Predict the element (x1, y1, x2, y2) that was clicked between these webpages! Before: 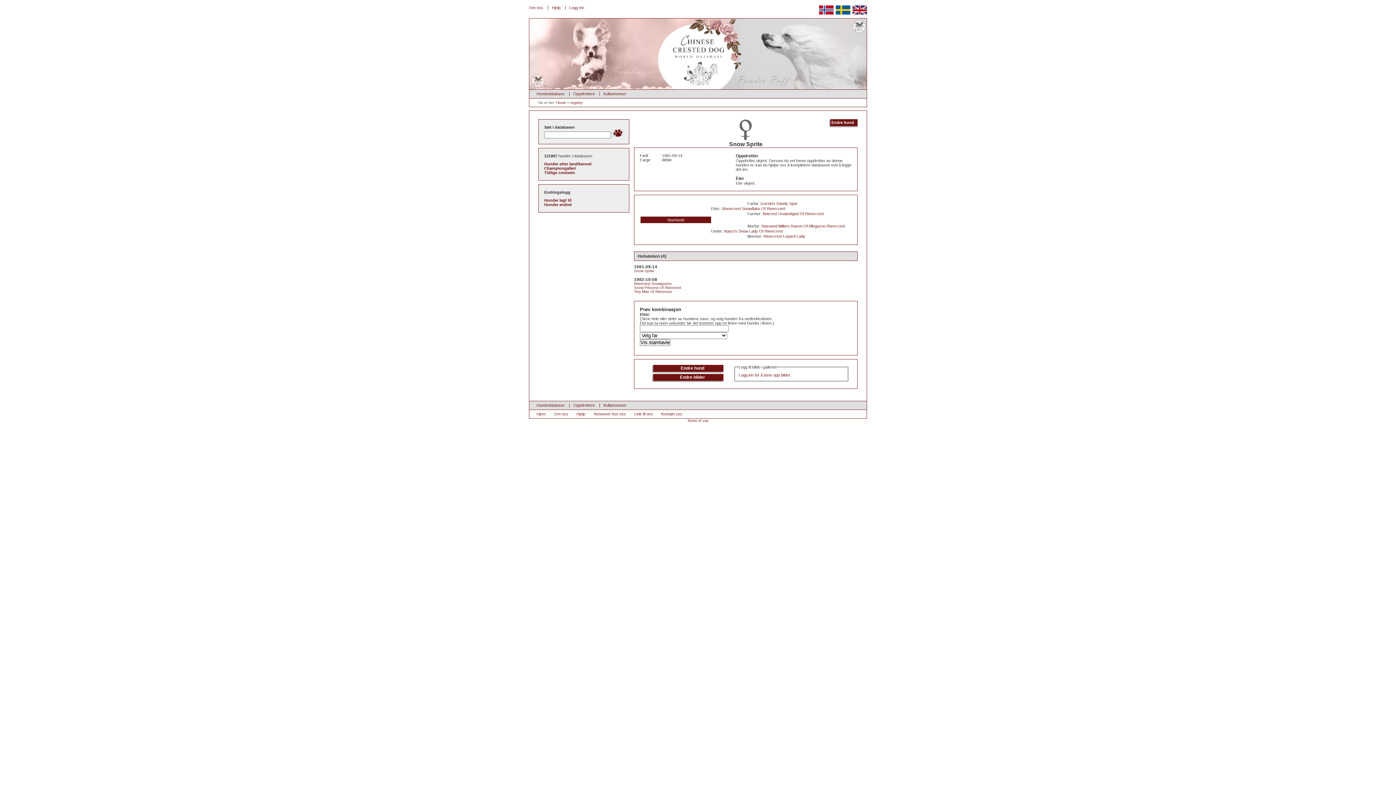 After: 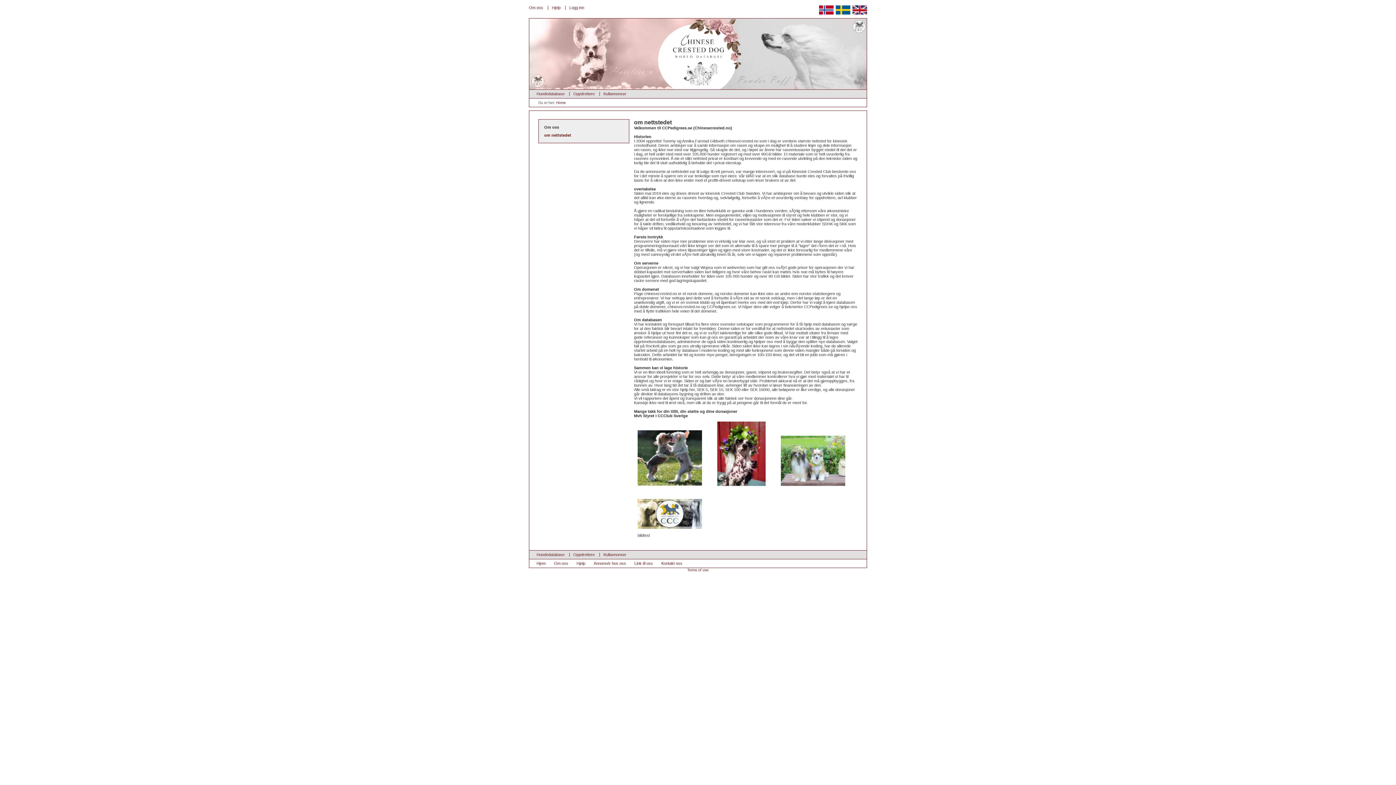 Action: label: Om oss bbox: (529, 5, 543, 9)